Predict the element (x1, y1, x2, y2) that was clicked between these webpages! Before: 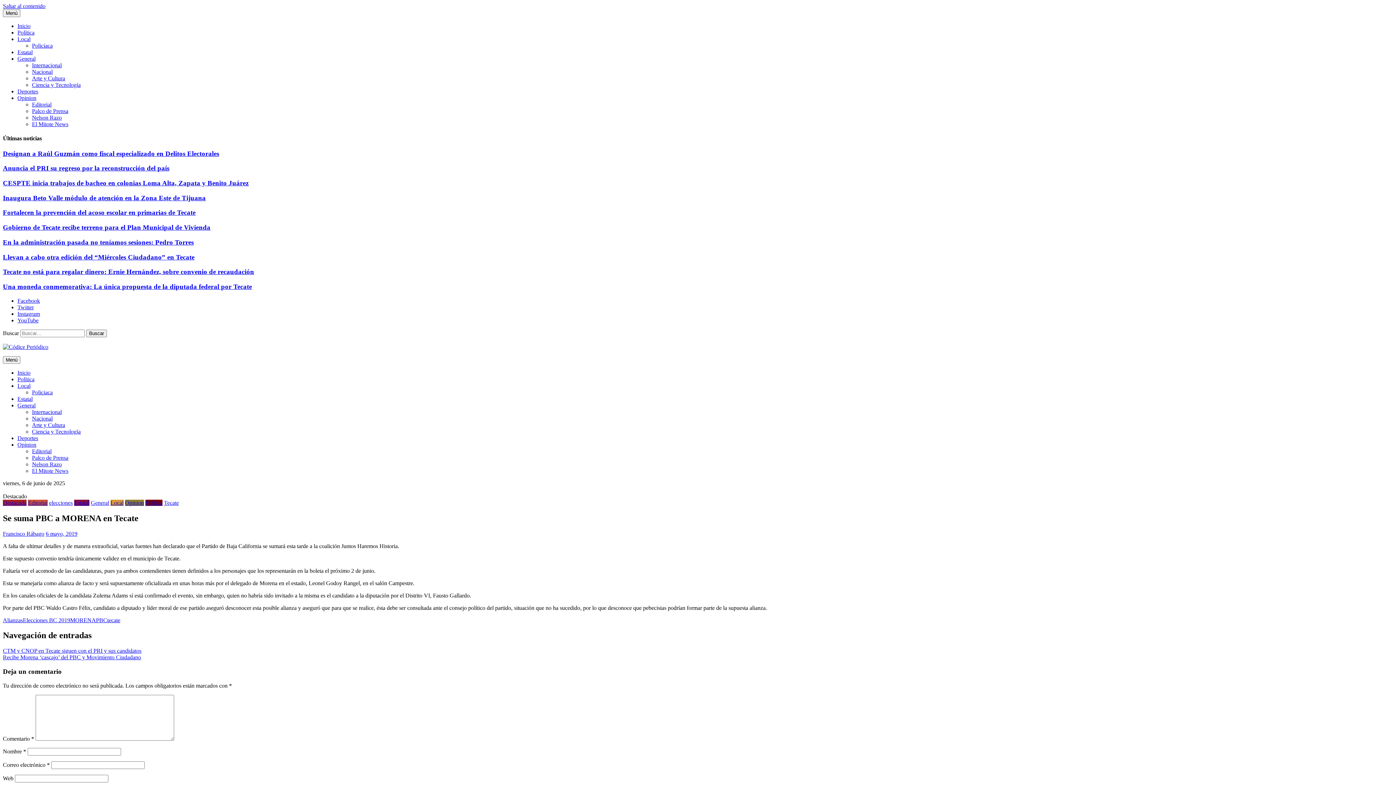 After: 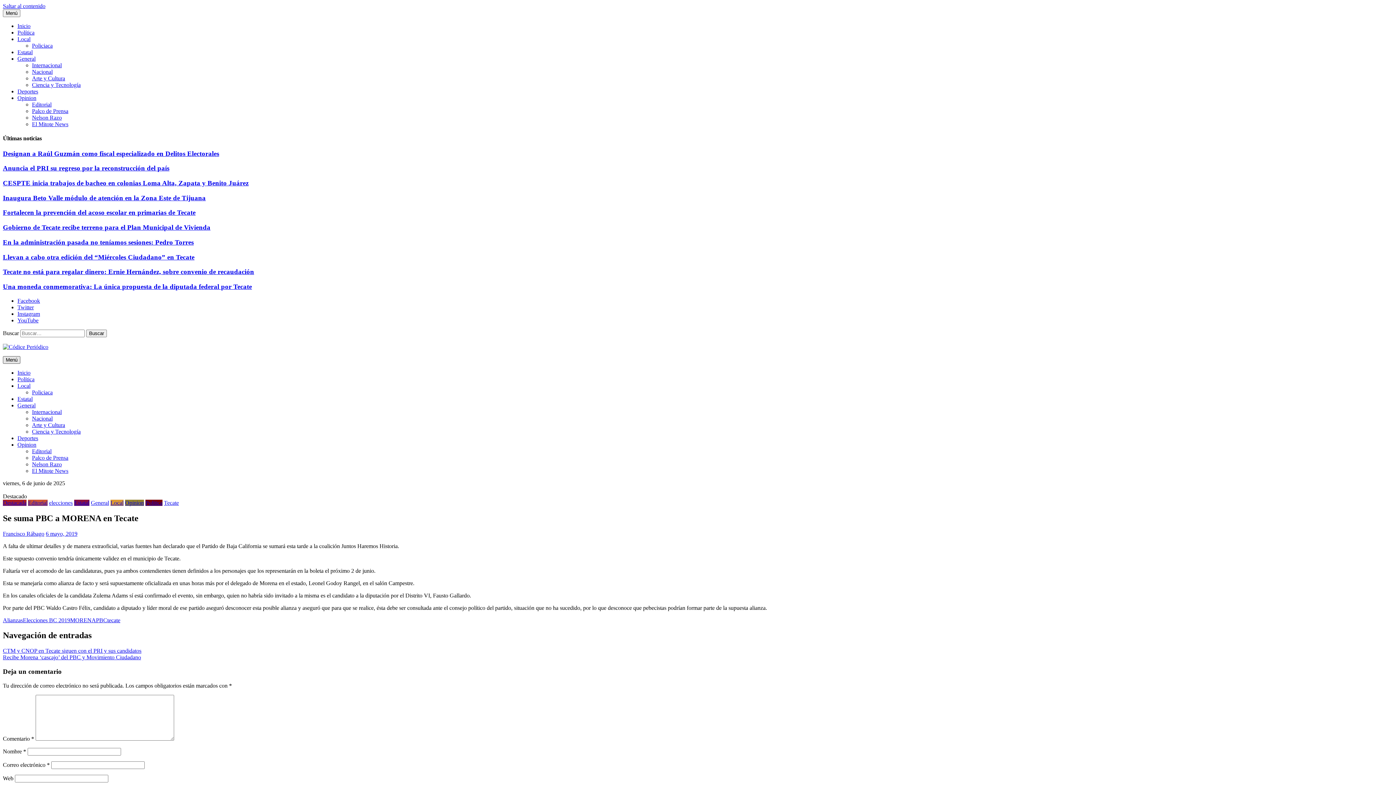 Action: label: Menú bbox: (2, 356, 20, 363)